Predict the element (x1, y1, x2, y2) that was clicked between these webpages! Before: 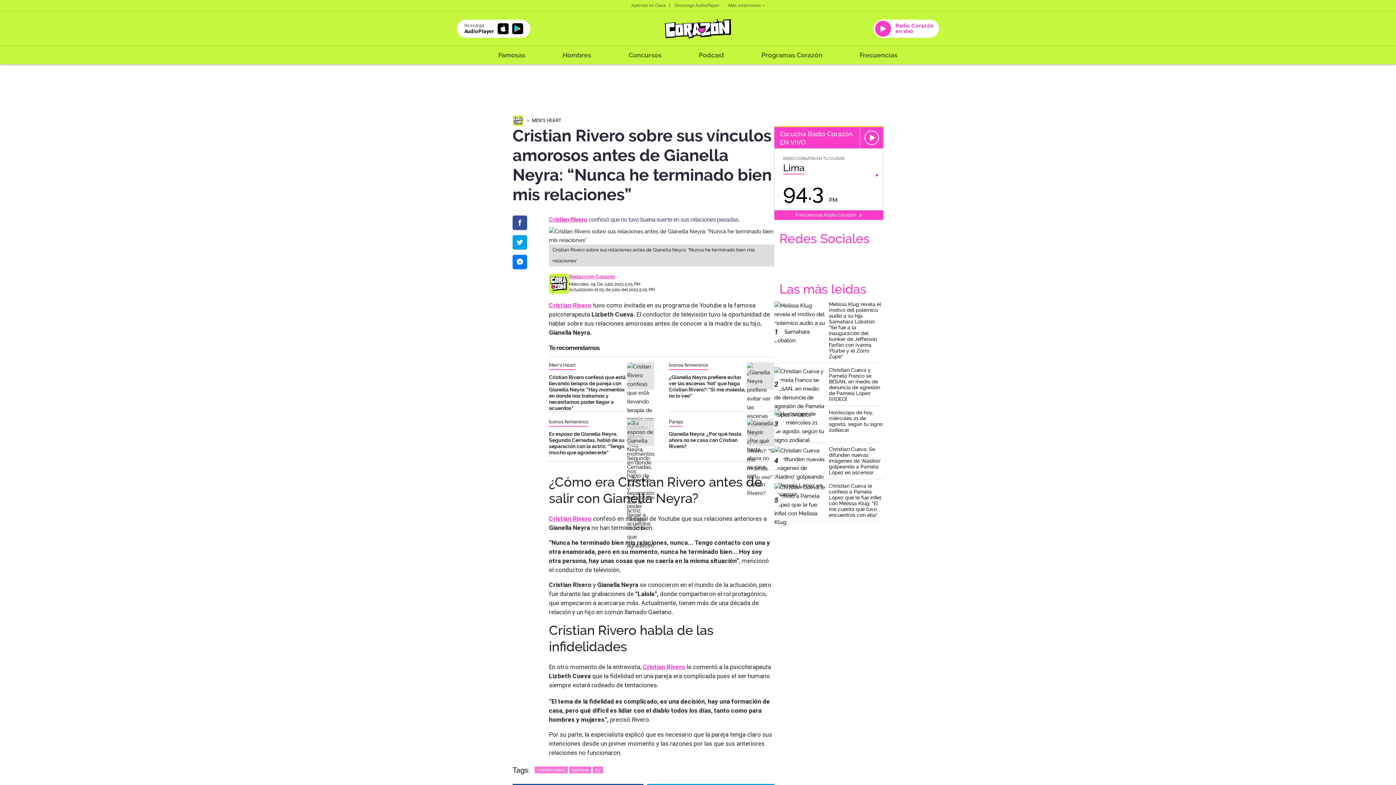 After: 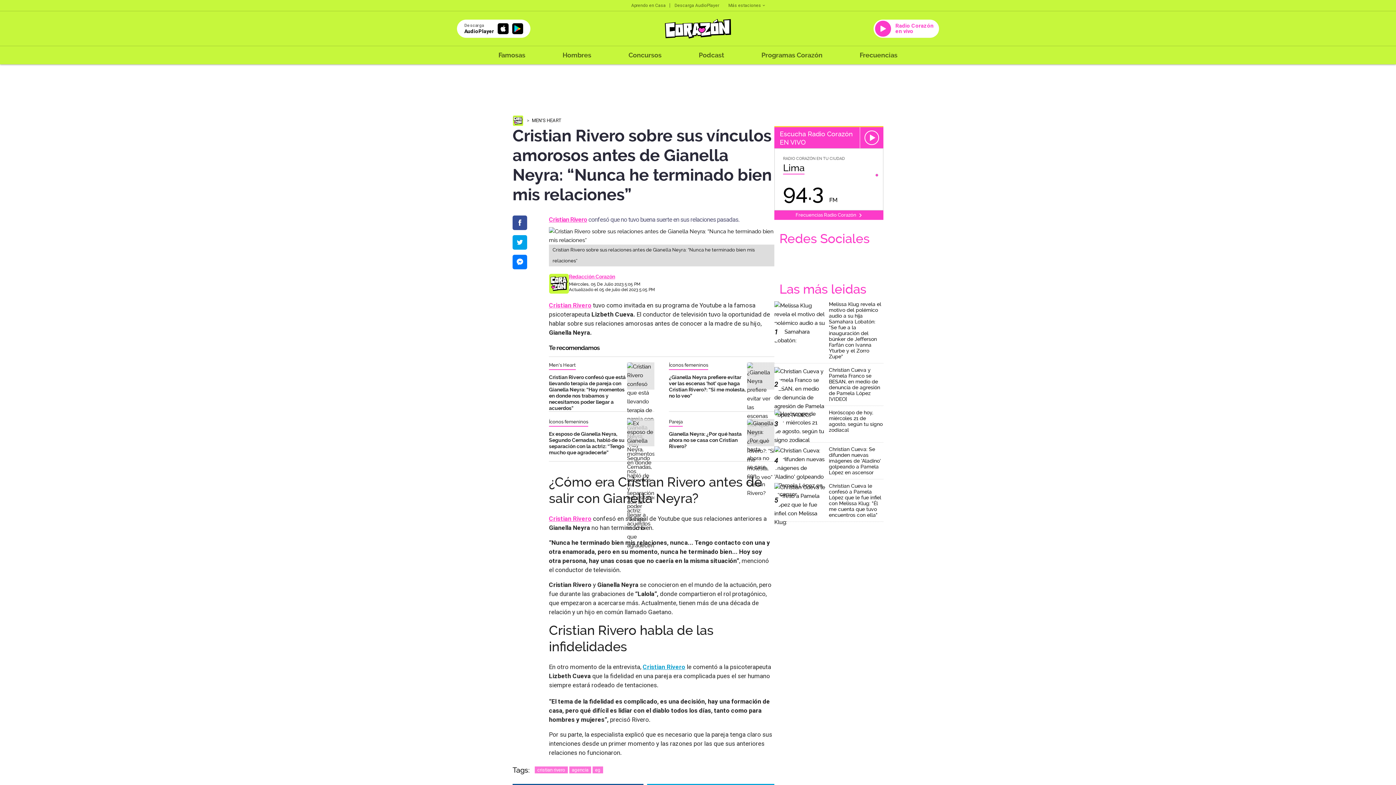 Action: bbox: (642, 663, 685, 670) label: Cristian Rivero